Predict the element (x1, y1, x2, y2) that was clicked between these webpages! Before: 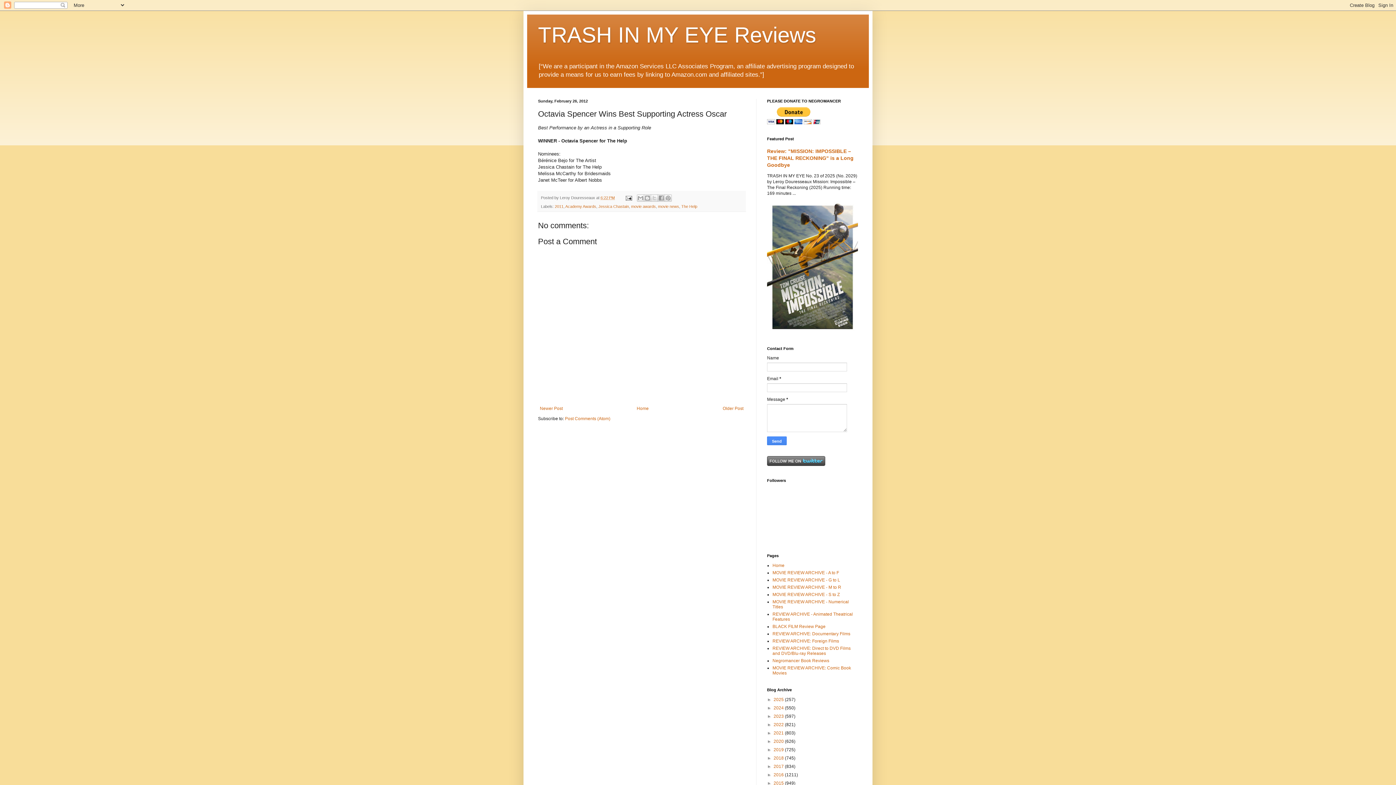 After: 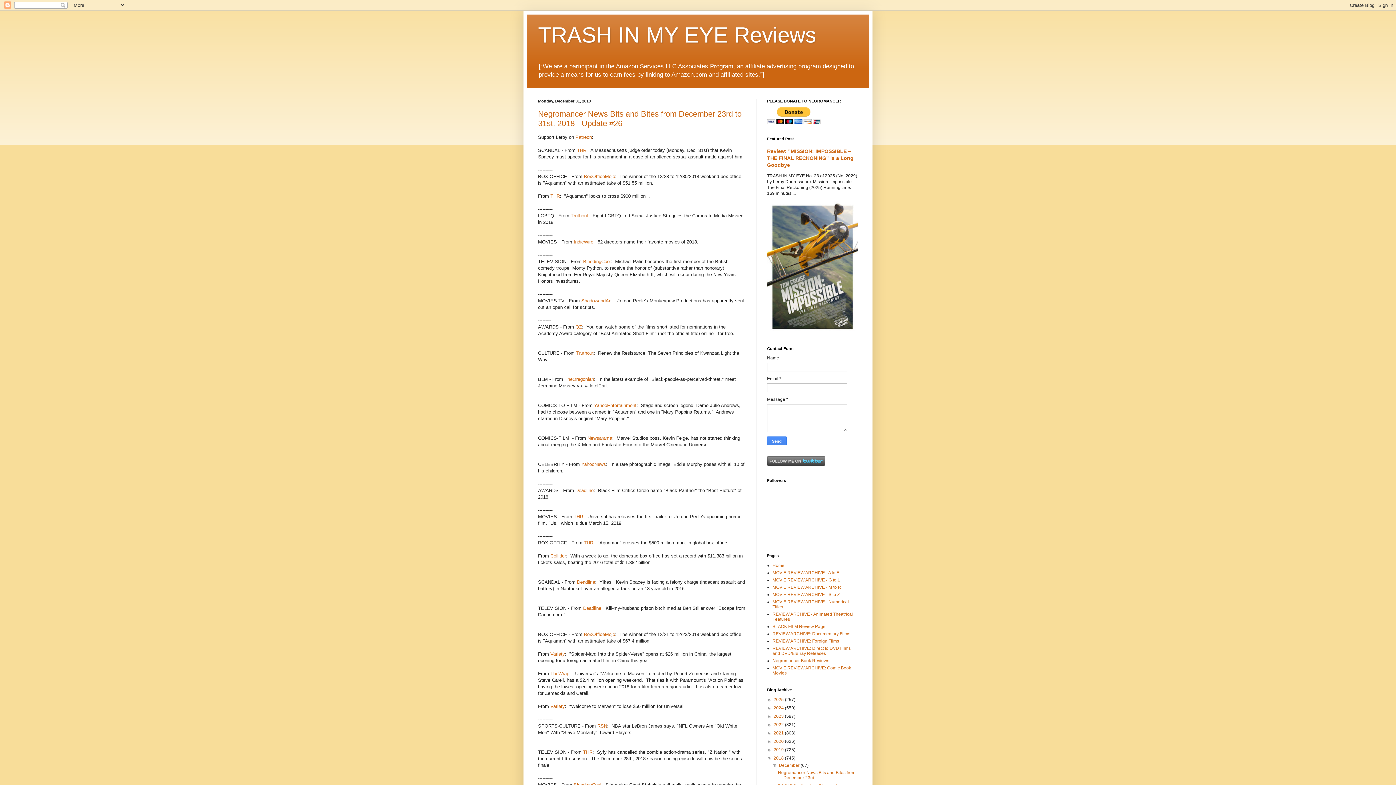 Action: label: 2018  bbox: (773, 756, 785, 761)